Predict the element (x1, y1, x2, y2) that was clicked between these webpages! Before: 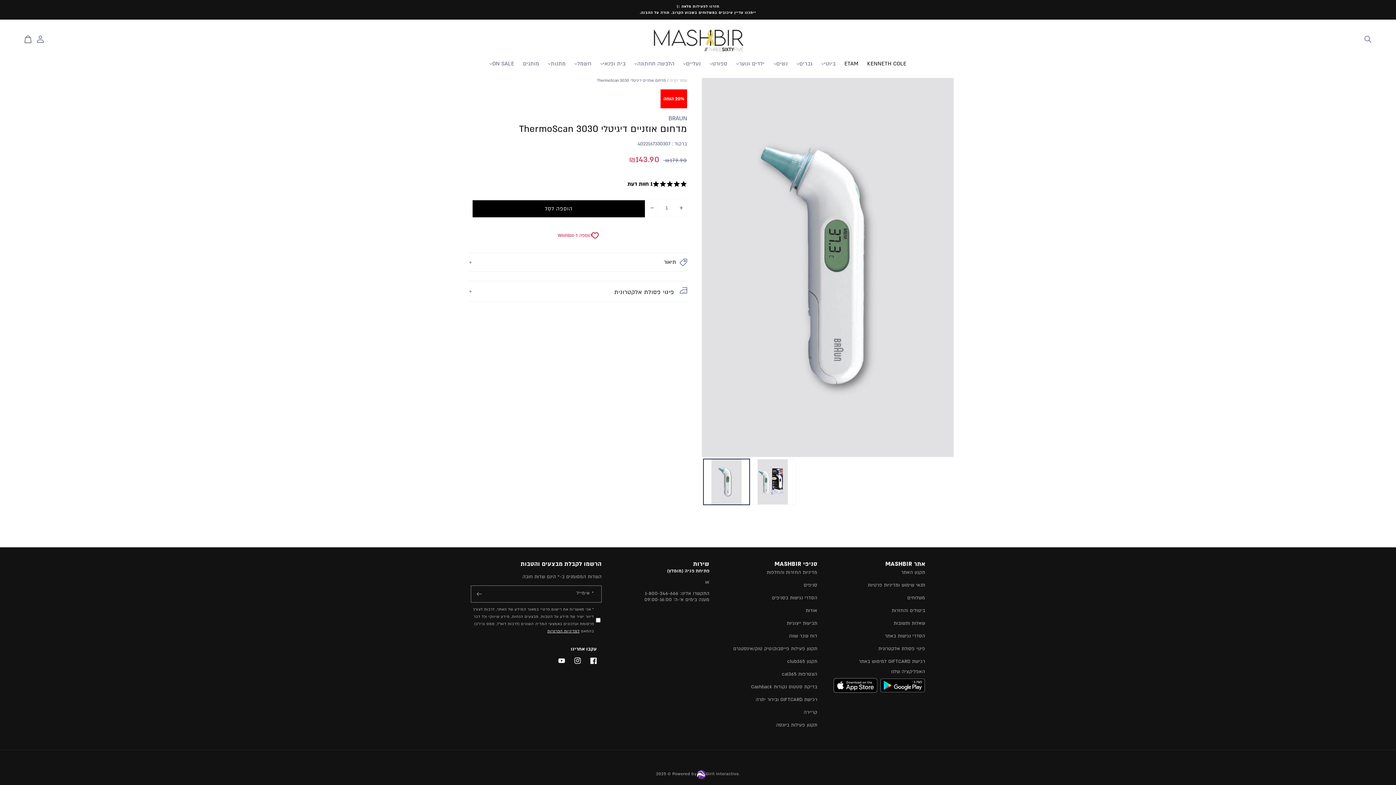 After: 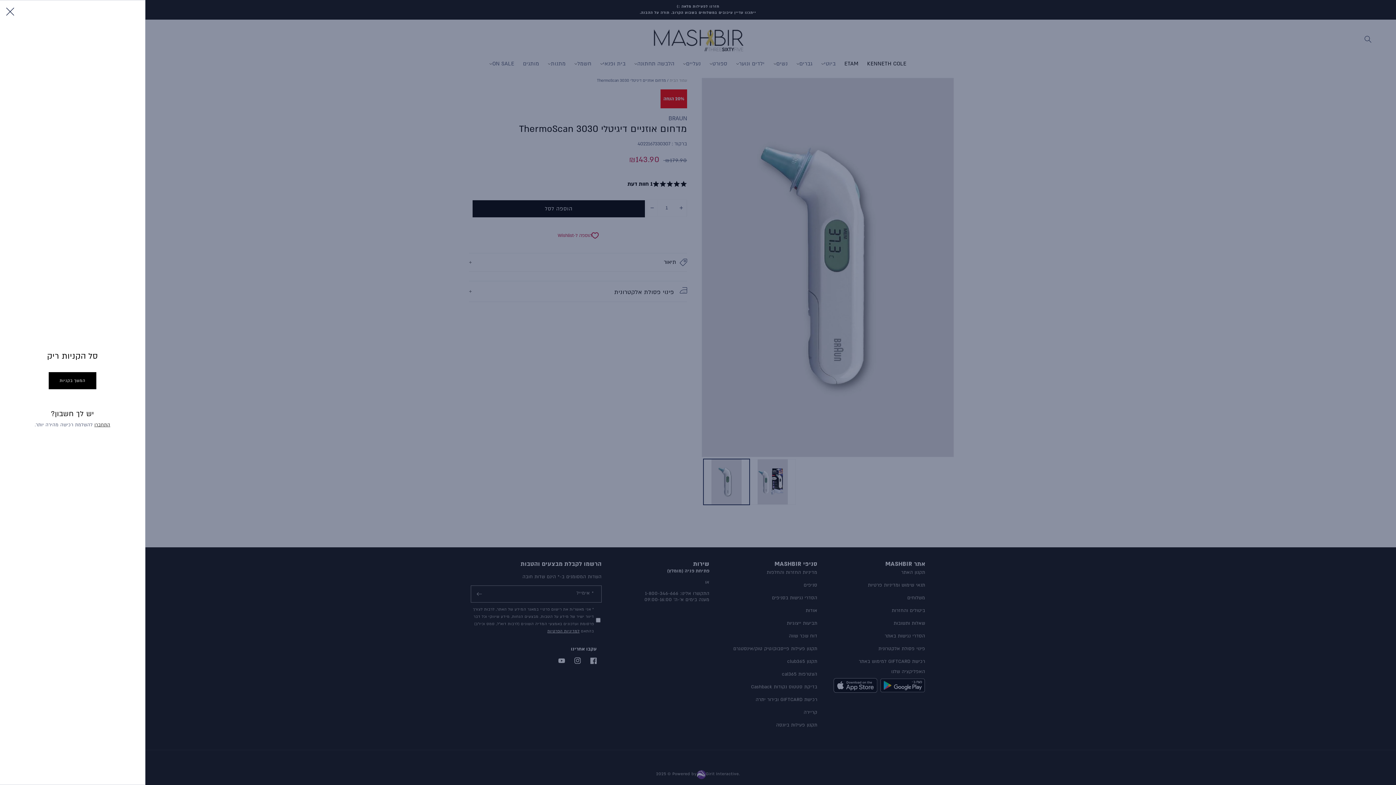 Action: bbox: (21, 31, 34, 47) label: סל קניות